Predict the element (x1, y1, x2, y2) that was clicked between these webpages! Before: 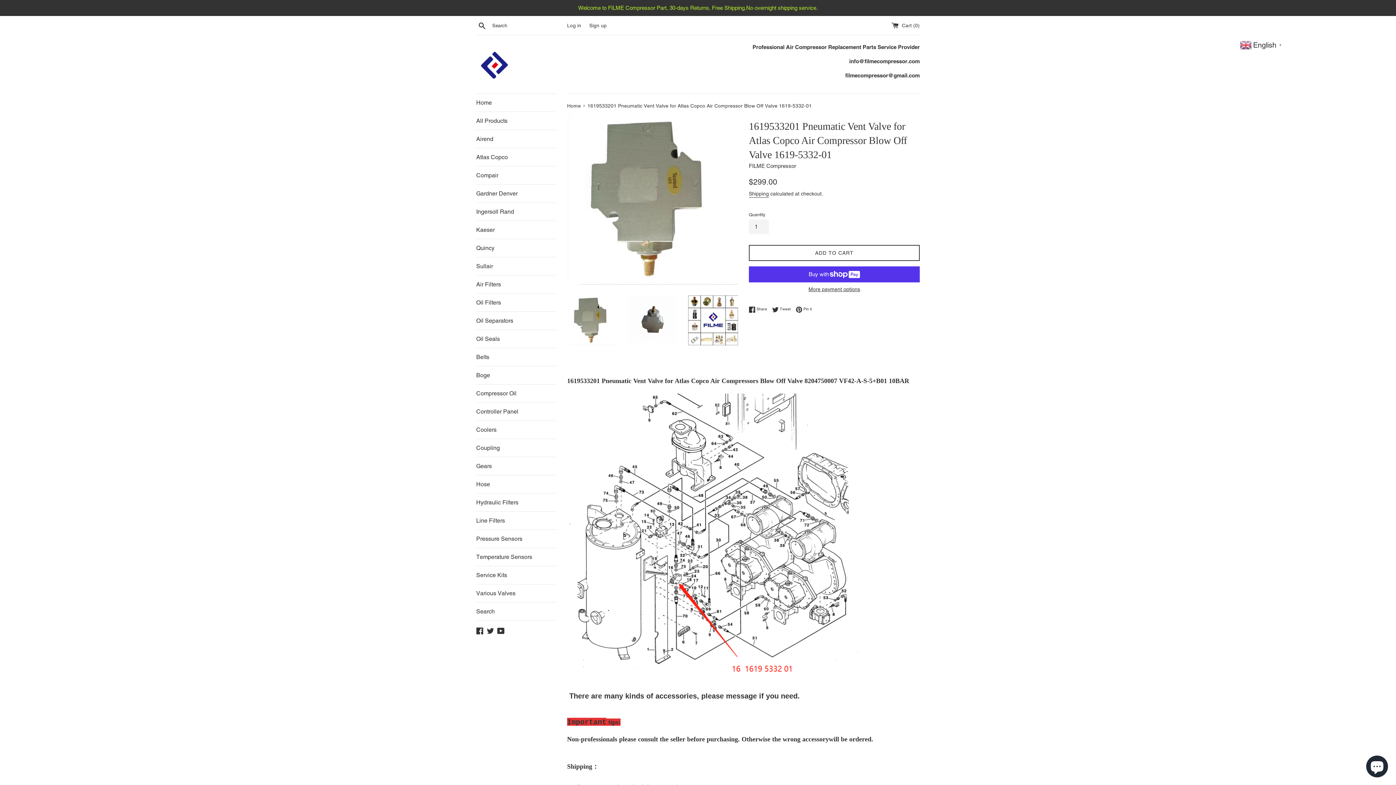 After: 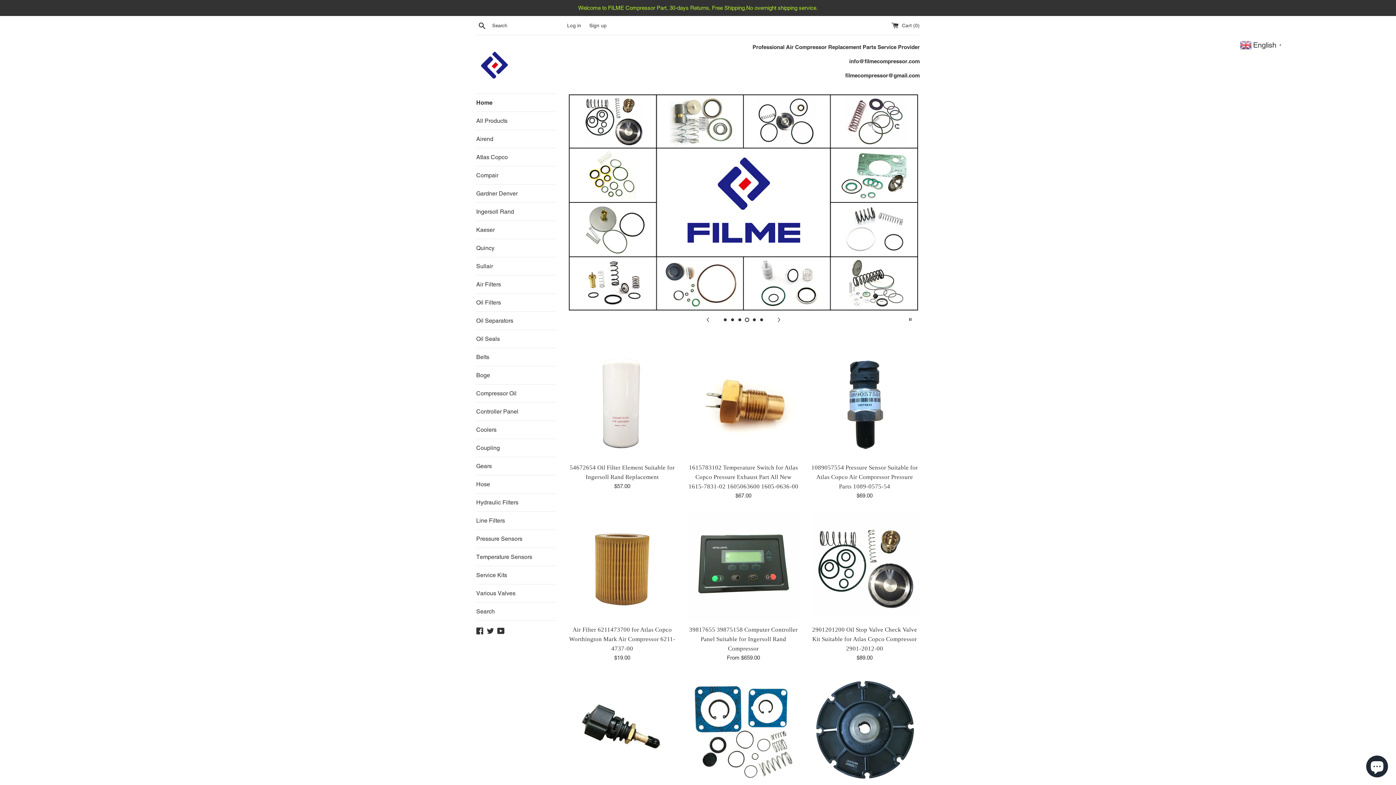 Action: bbox: (476, 46, 512, 82)